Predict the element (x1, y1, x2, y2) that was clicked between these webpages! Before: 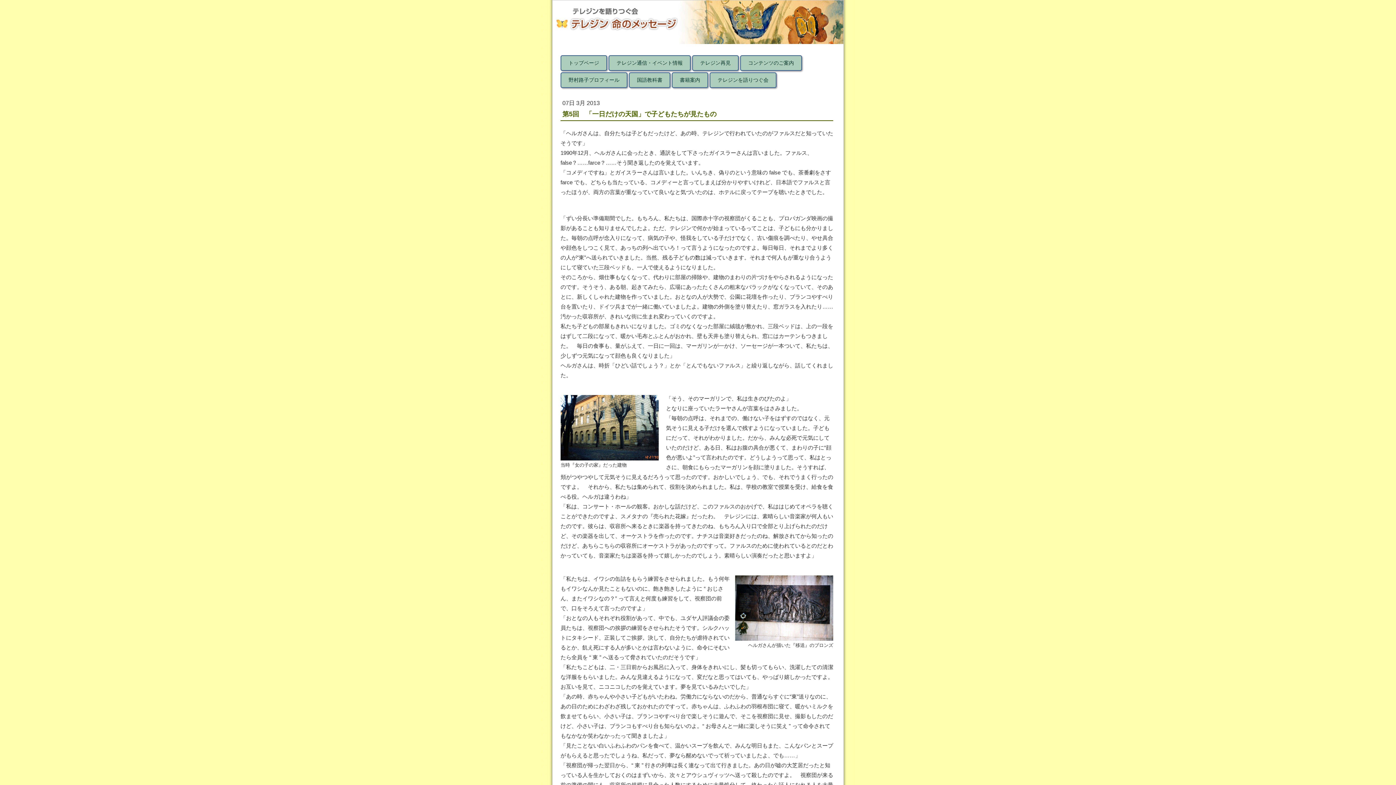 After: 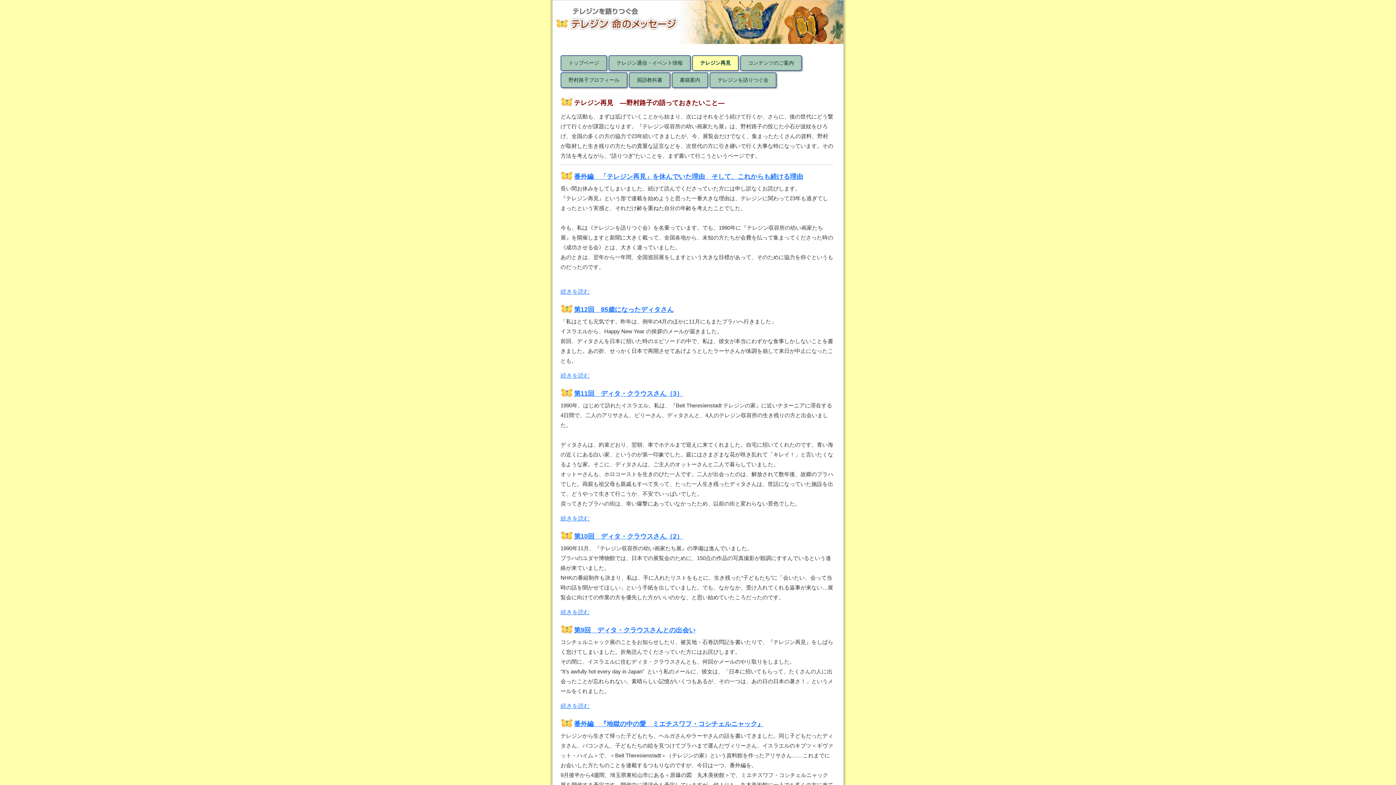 Action: label: テレジン再見 bbox: (692, 55, 738, 70)